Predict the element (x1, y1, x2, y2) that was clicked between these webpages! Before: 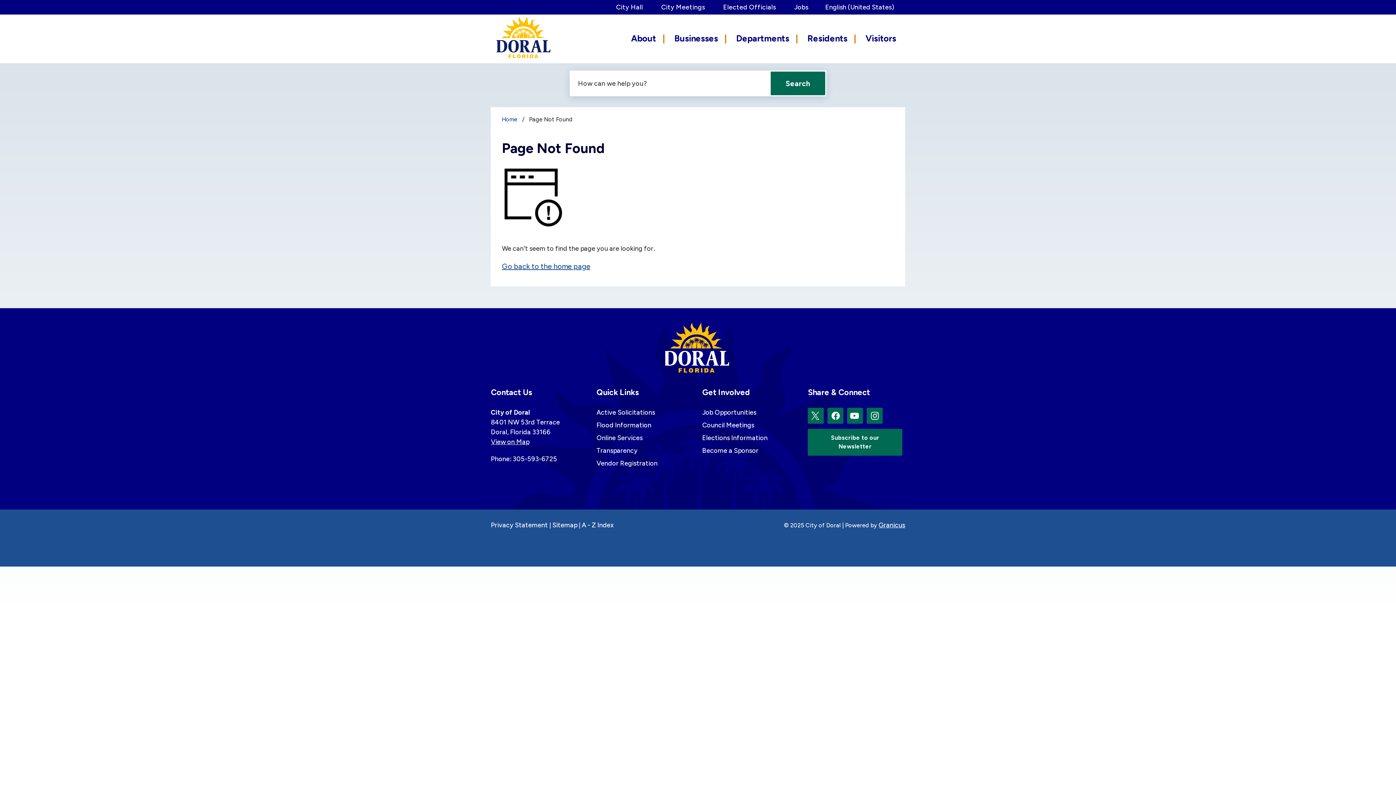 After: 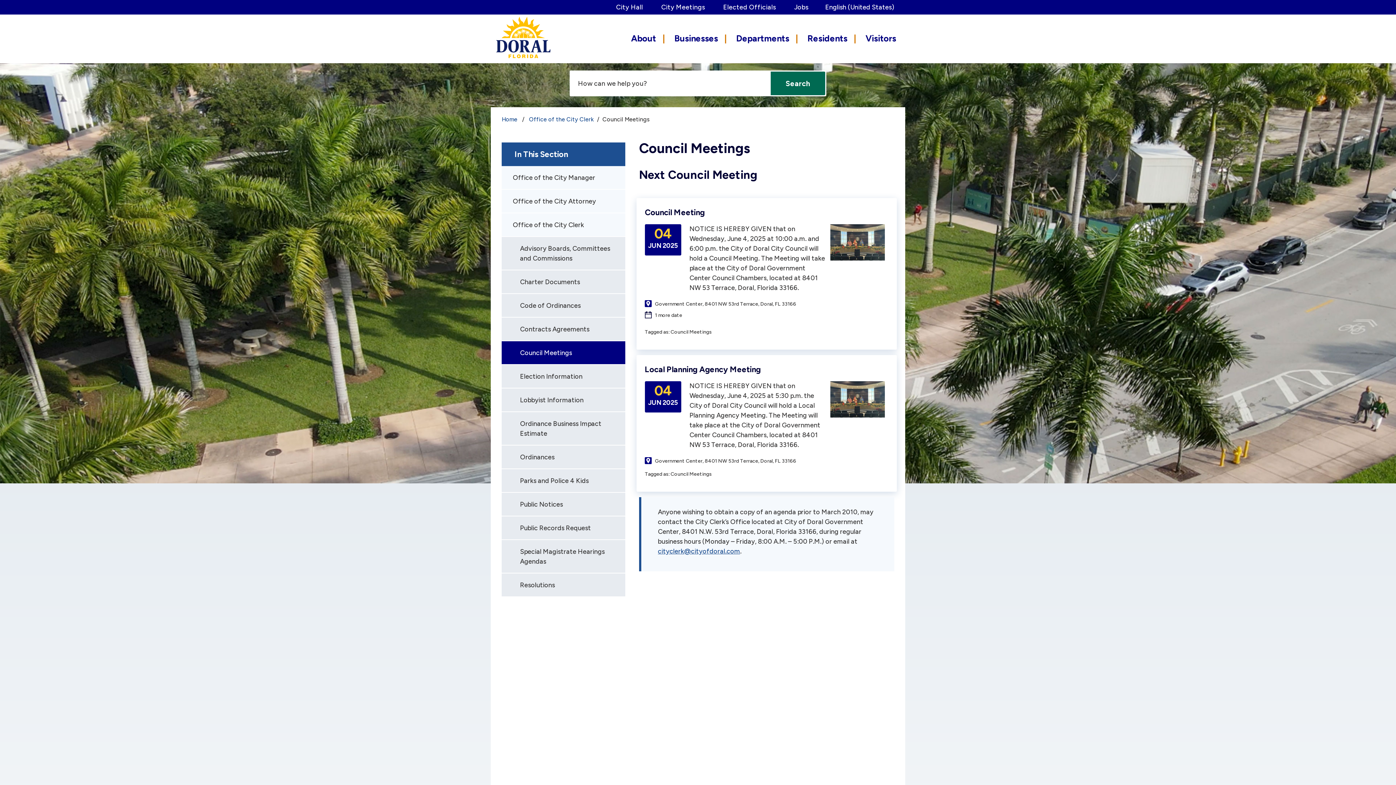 Action: label: Council Meetings bbox: (702, 421, 754, 429)